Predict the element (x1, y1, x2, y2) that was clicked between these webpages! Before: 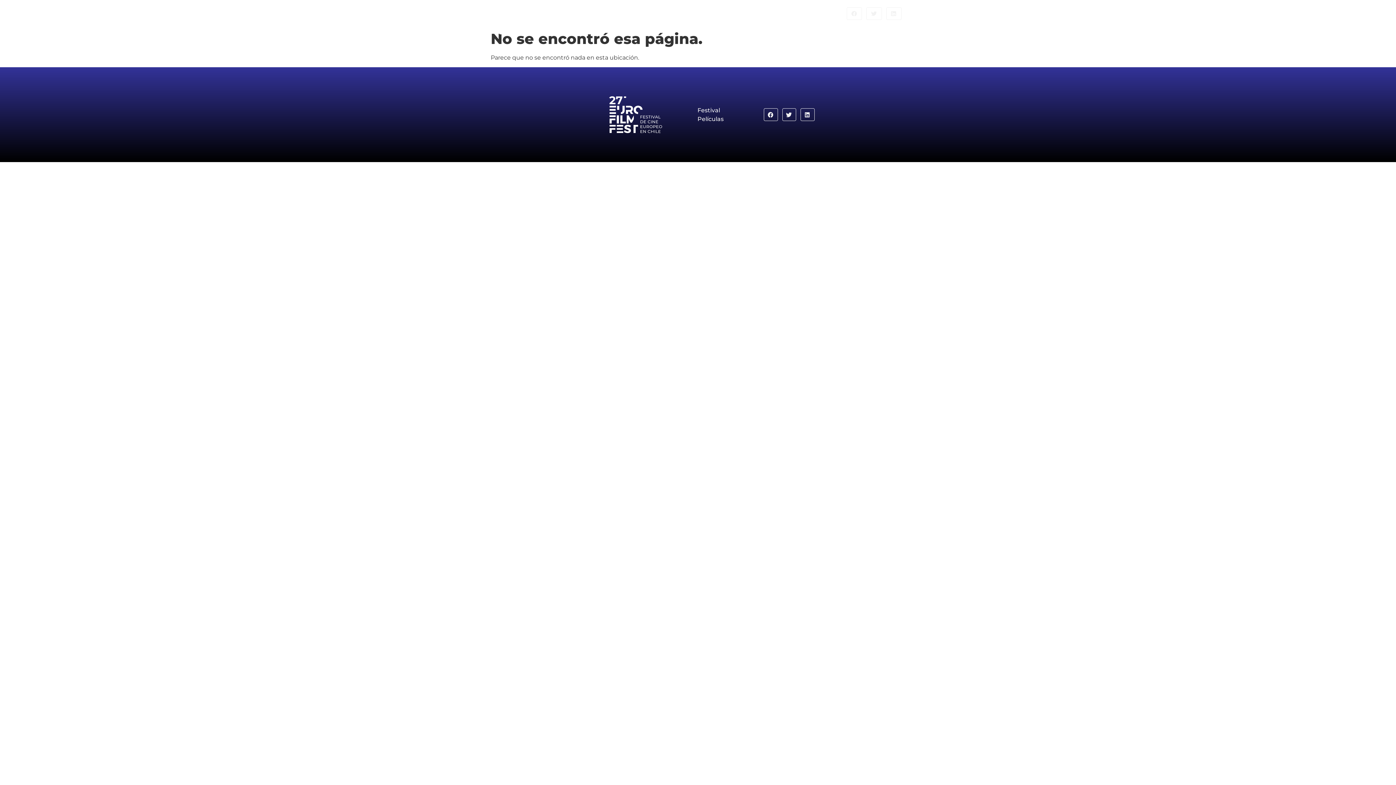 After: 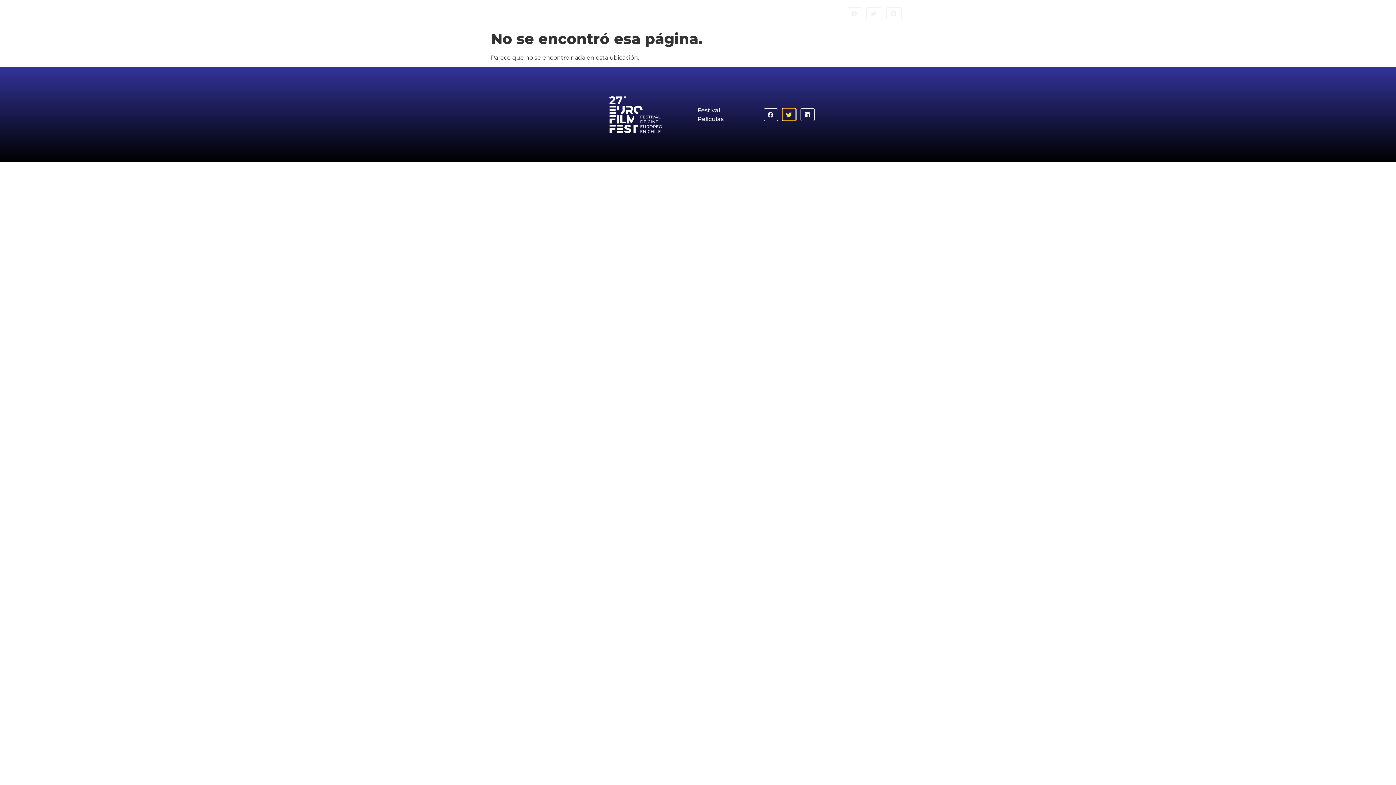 Action: label: Share on twitter bbox: (782, 108, 796, 121)